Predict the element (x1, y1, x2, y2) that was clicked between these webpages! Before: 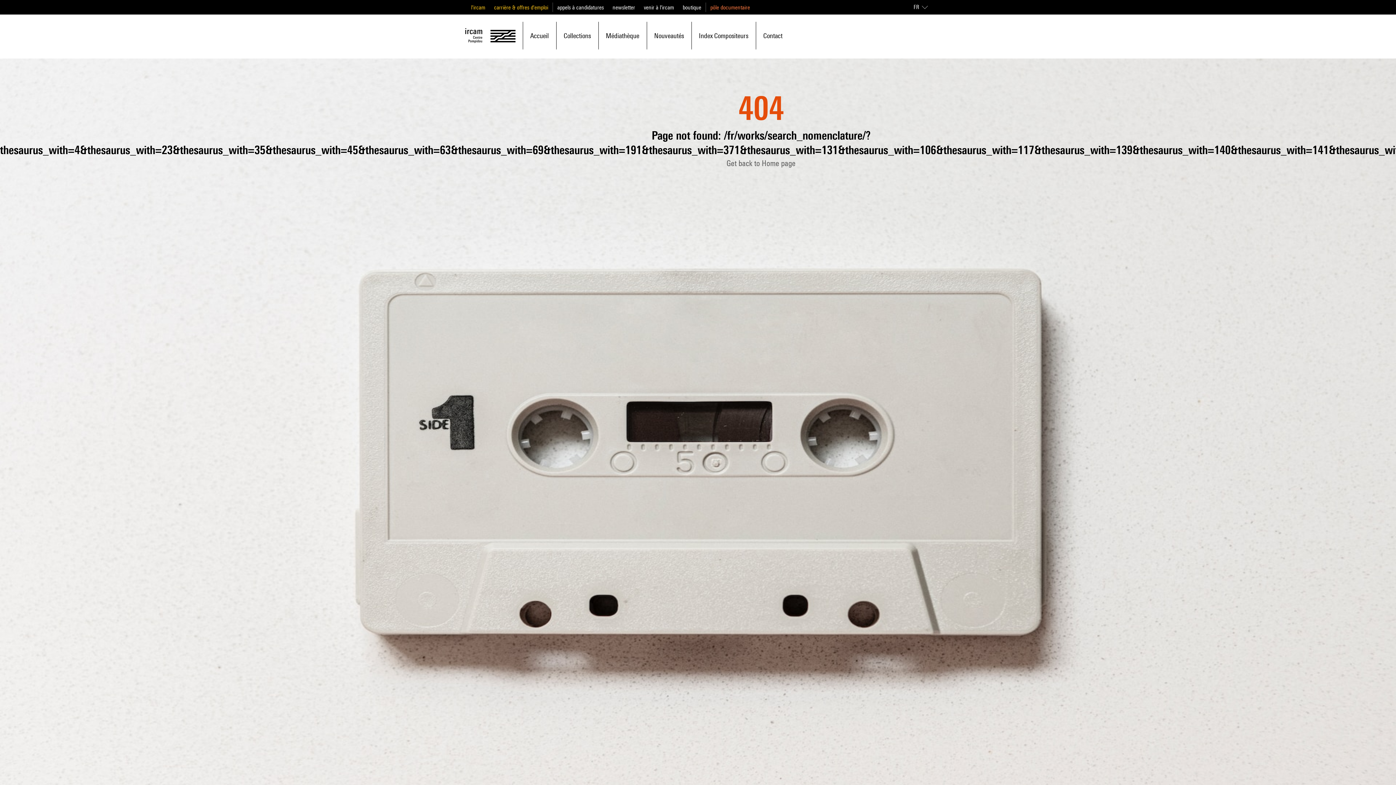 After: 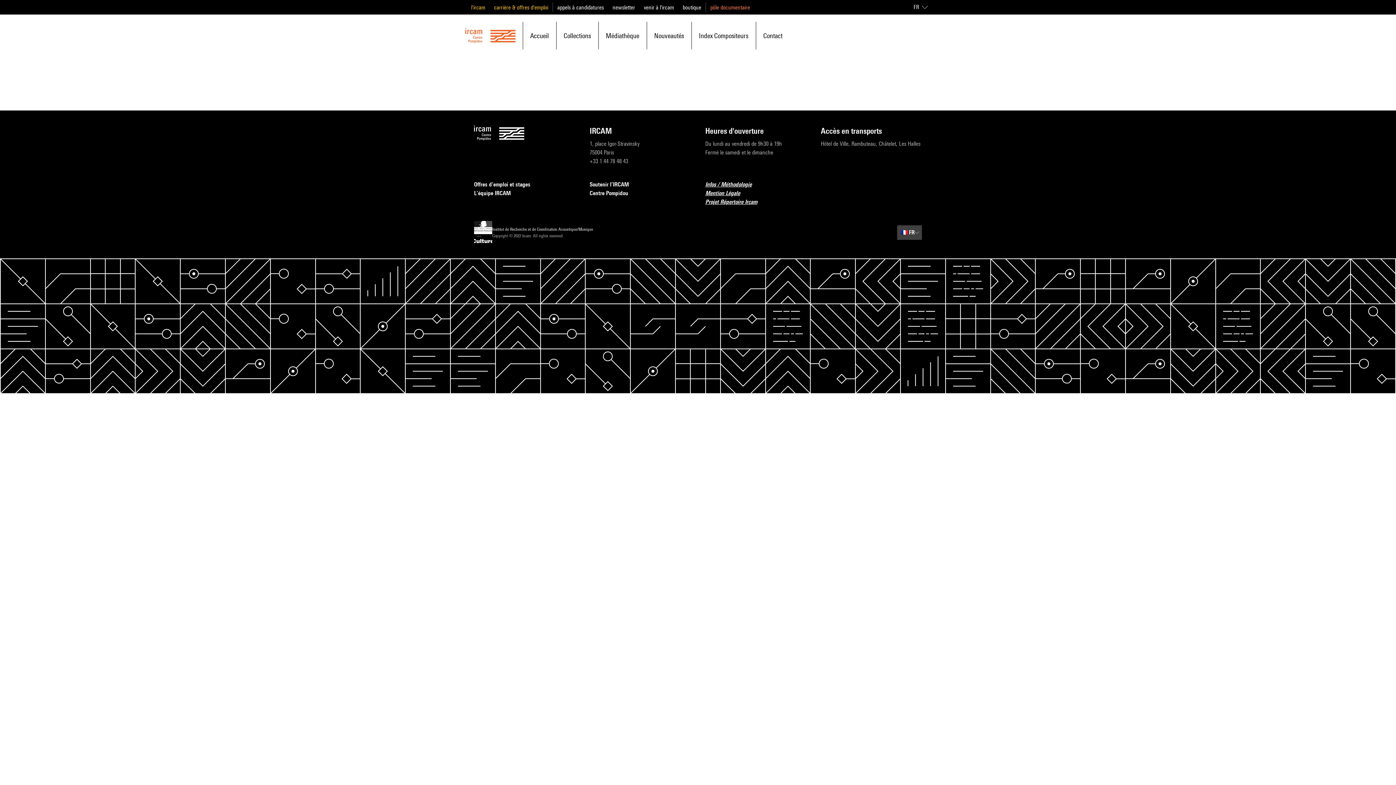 Action: bbox: (465, 27, 515, 43)